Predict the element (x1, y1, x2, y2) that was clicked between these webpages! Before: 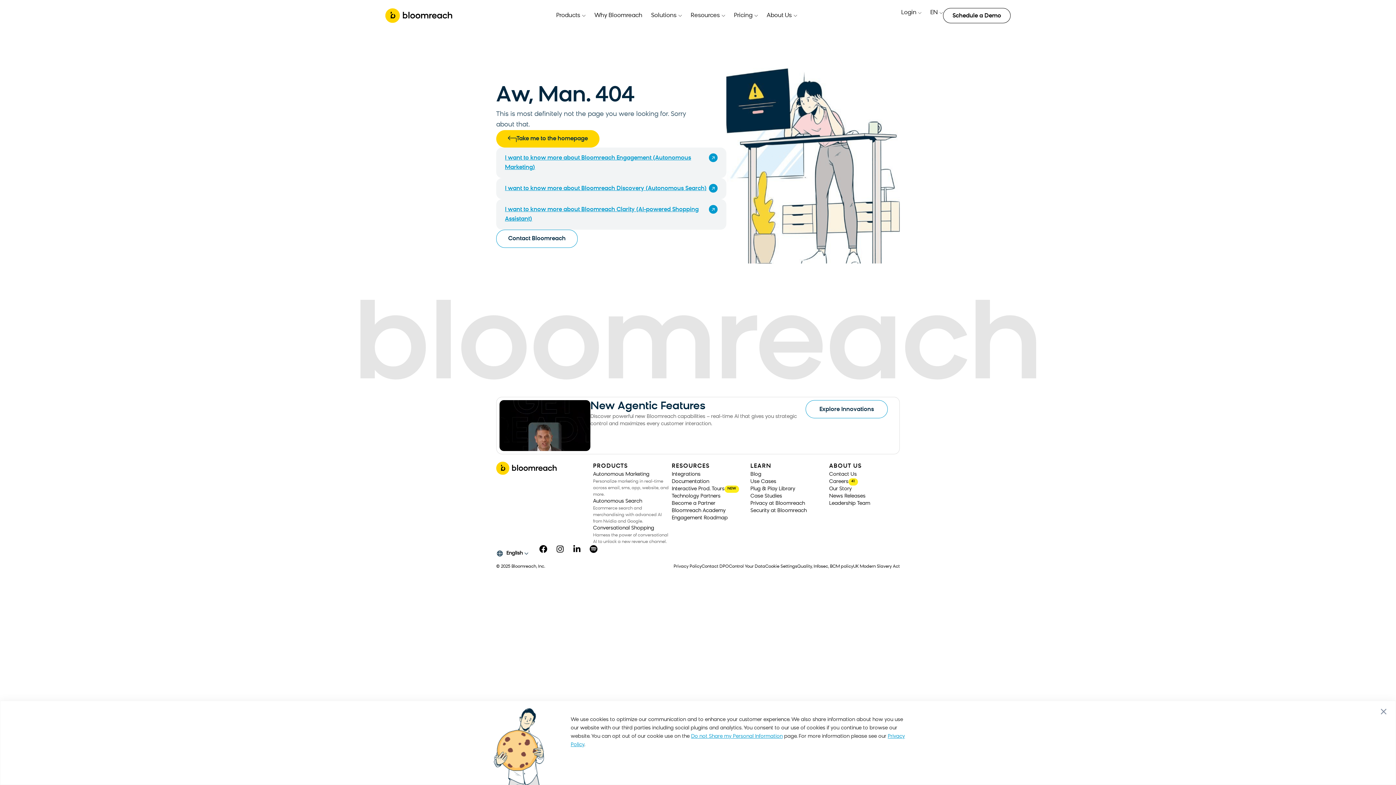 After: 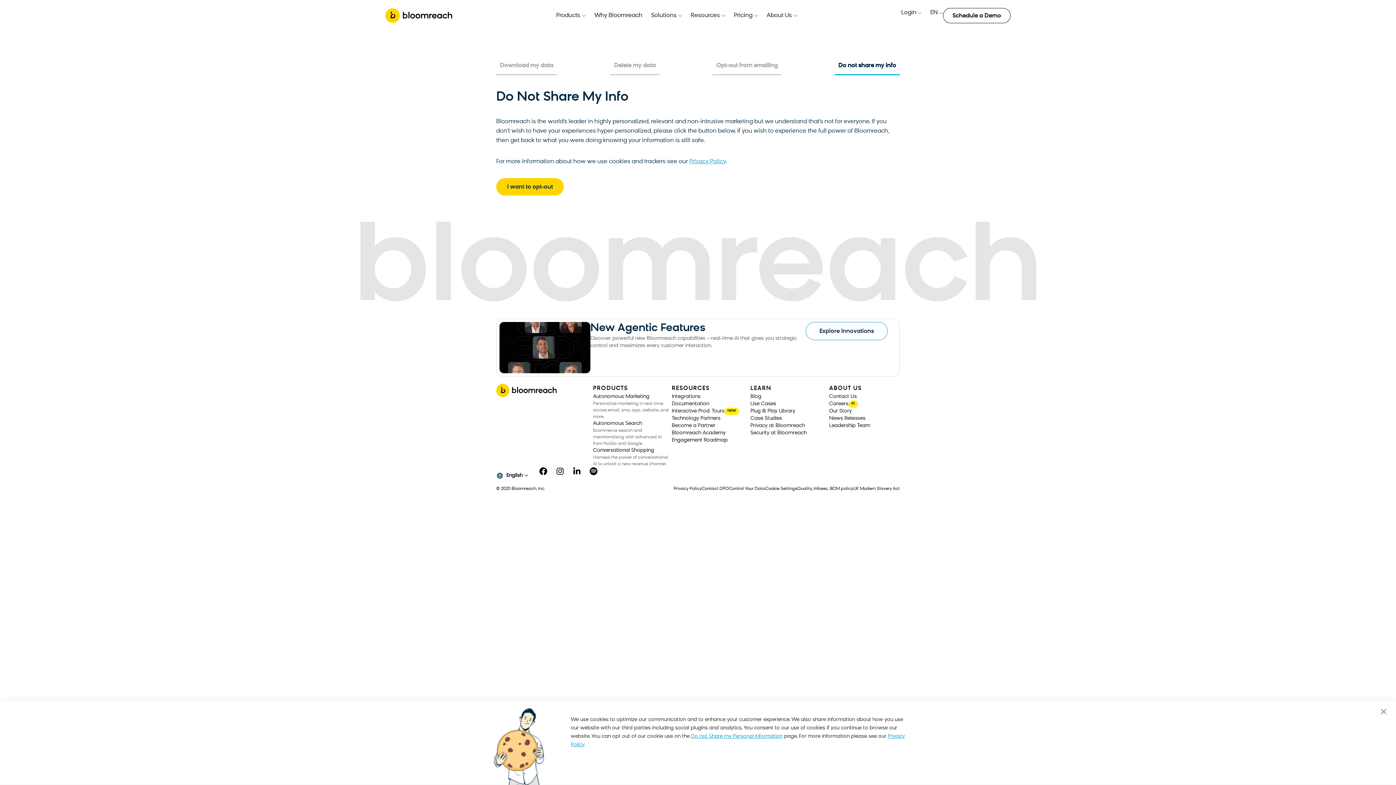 Action: label: Do not Share my Personal Information bbox: (691, 734, 782, 739)